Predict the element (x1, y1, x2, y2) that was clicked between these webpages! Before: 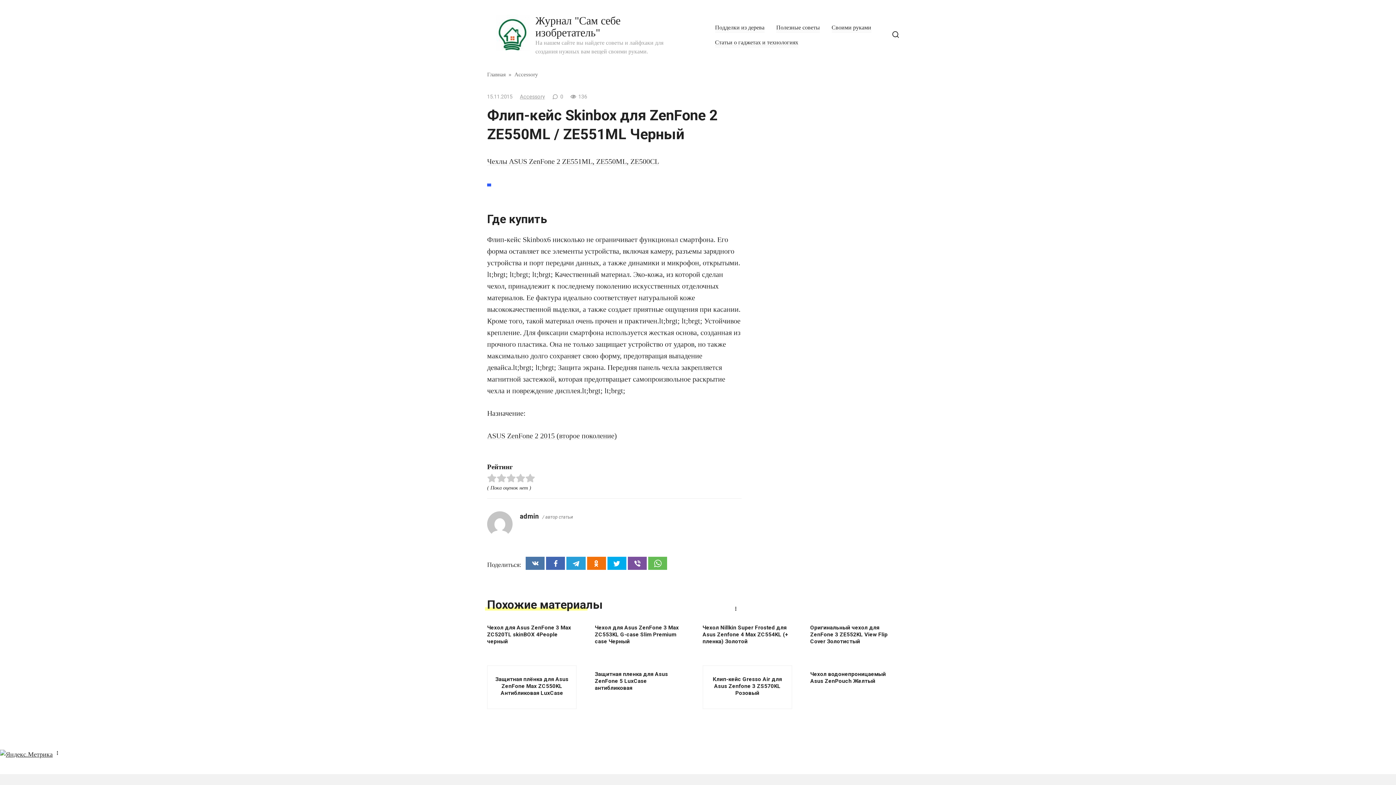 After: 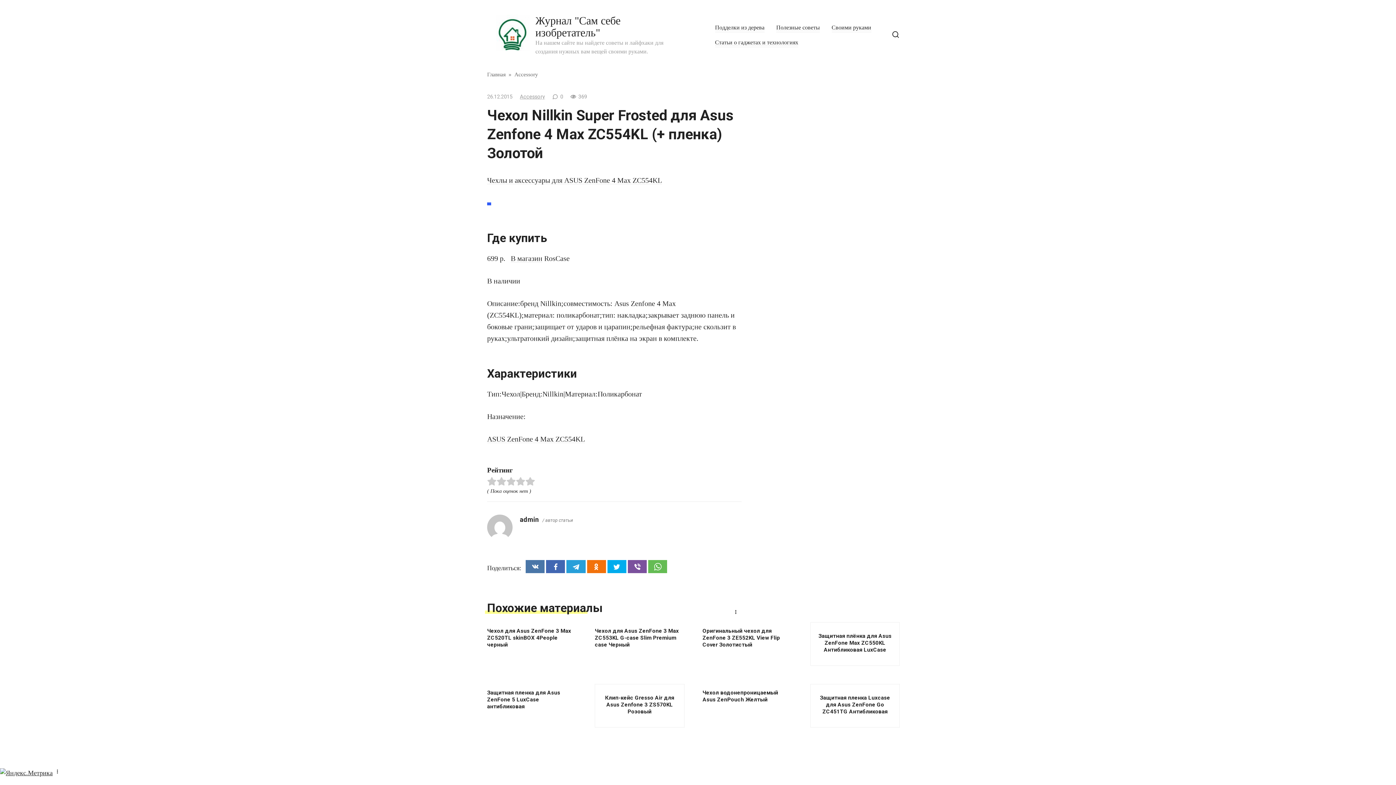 Action: label: Чехол Nillkin Super Frosted для Asus Zenfone 4 Max ZC554KL (+ пленка) Золотой bbox: (702, 619, 792, 645)